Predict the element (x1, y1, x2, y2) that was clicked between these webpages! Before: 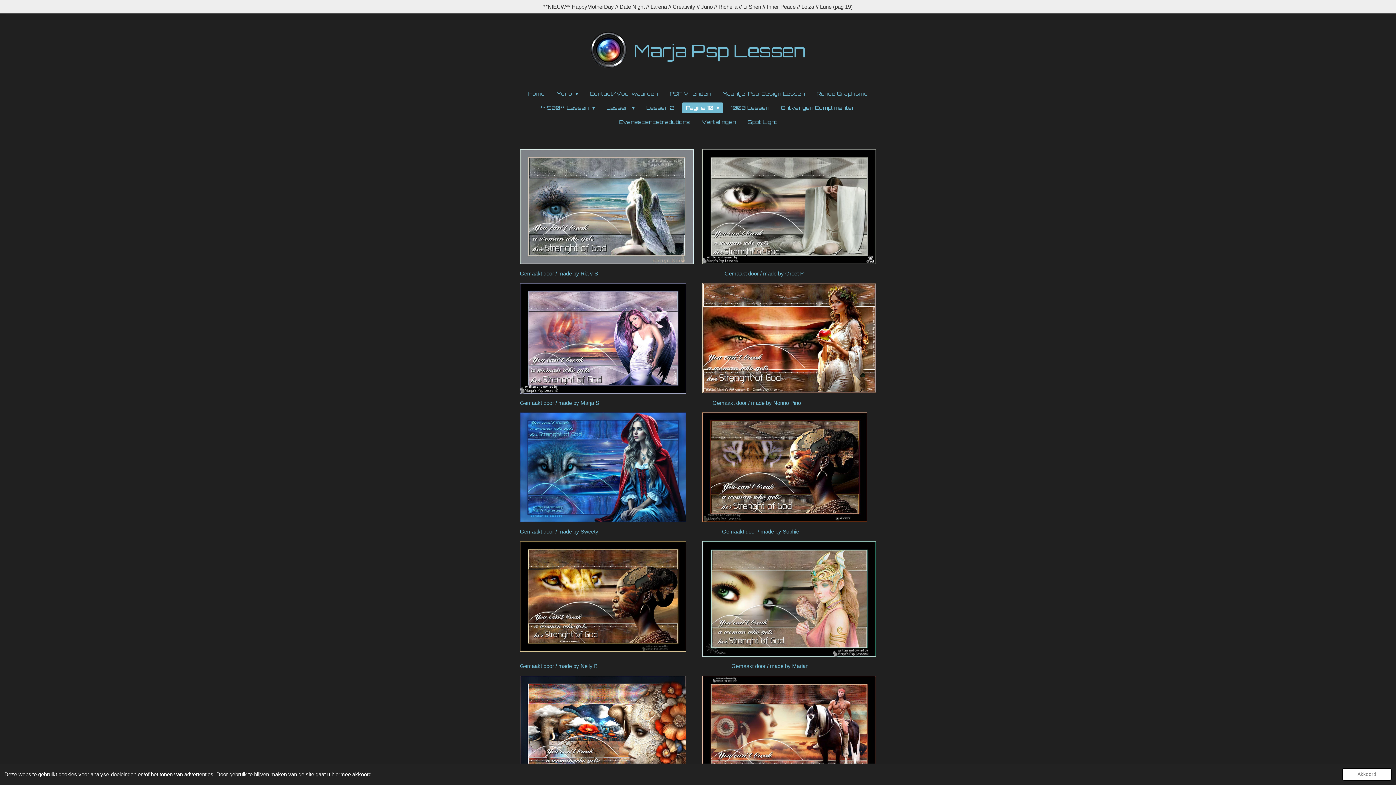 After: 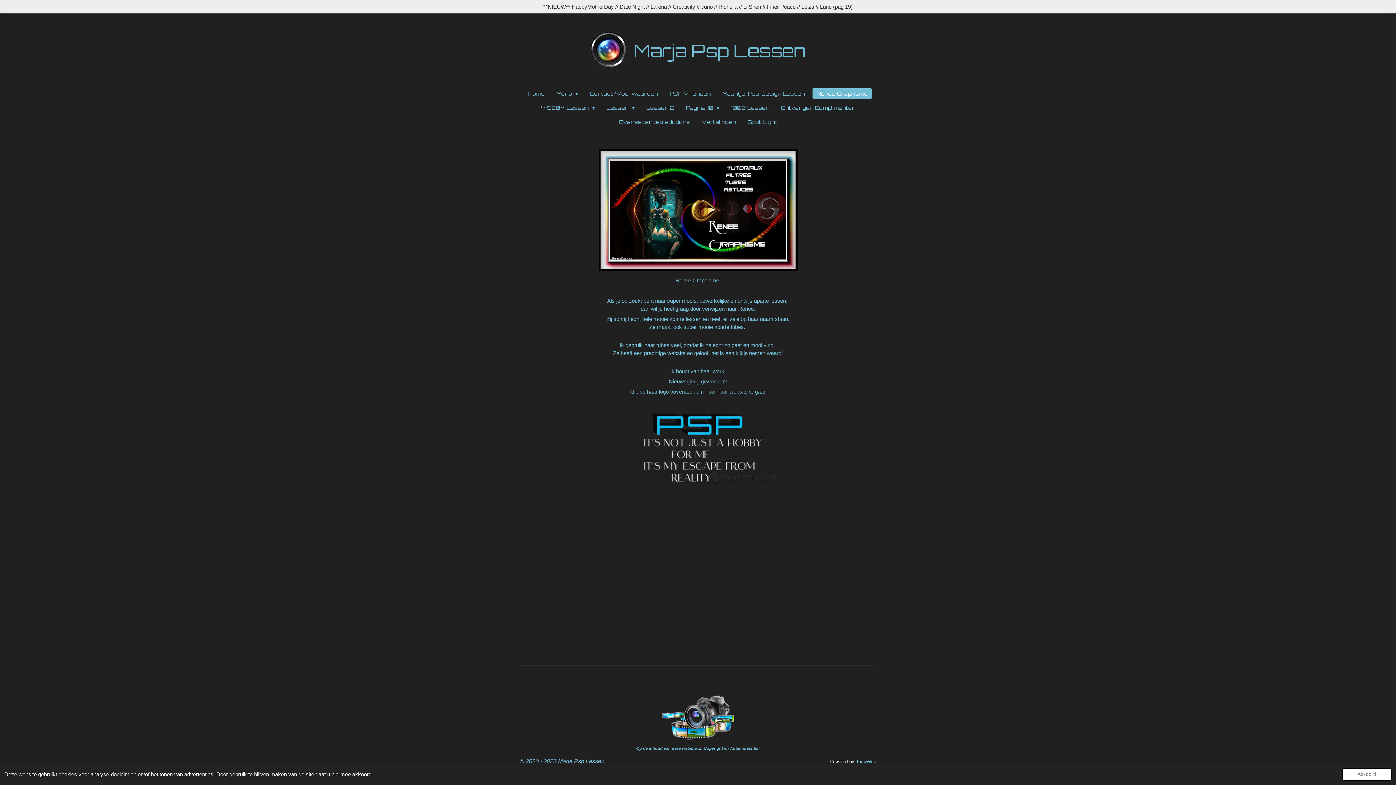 Action: bbox: (812, 88, 872, 98) label: Renee Graphisme